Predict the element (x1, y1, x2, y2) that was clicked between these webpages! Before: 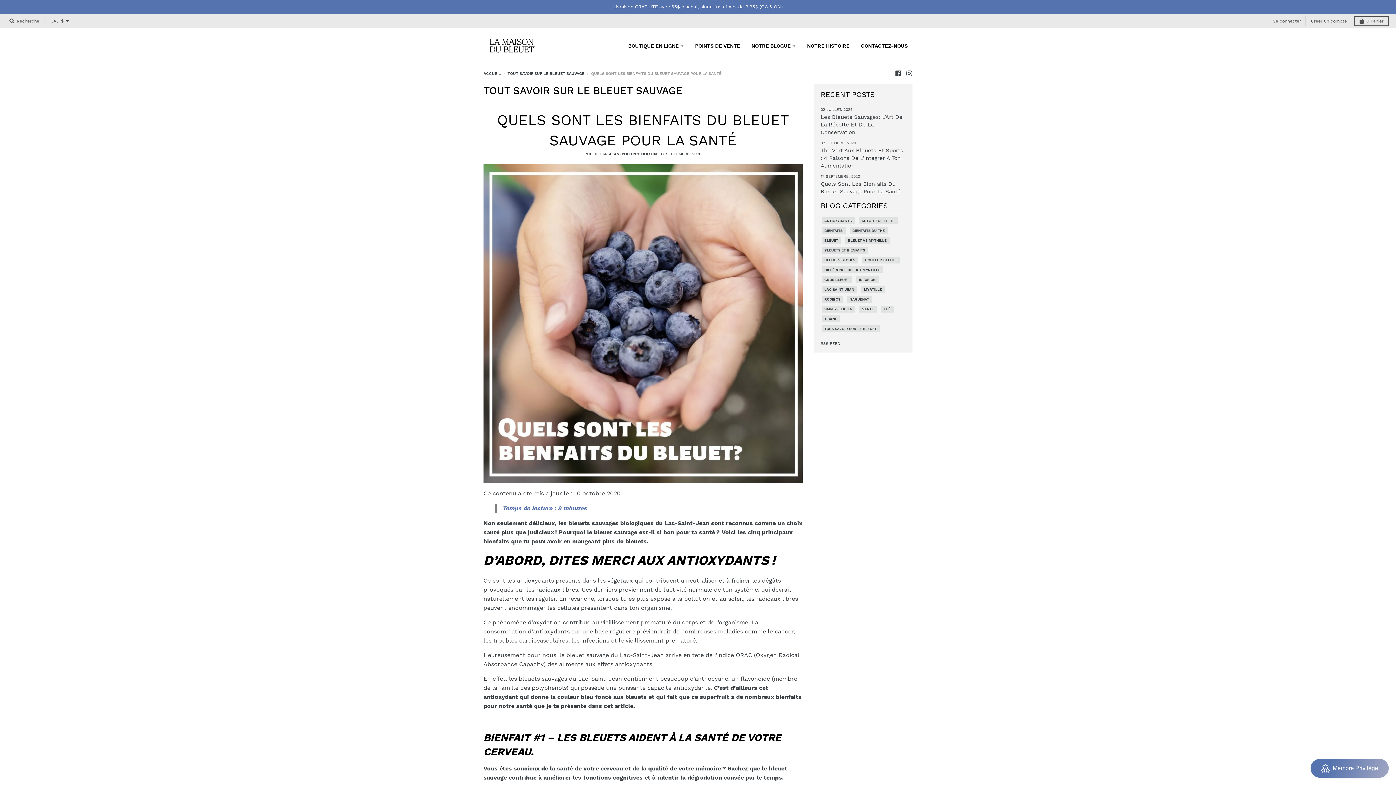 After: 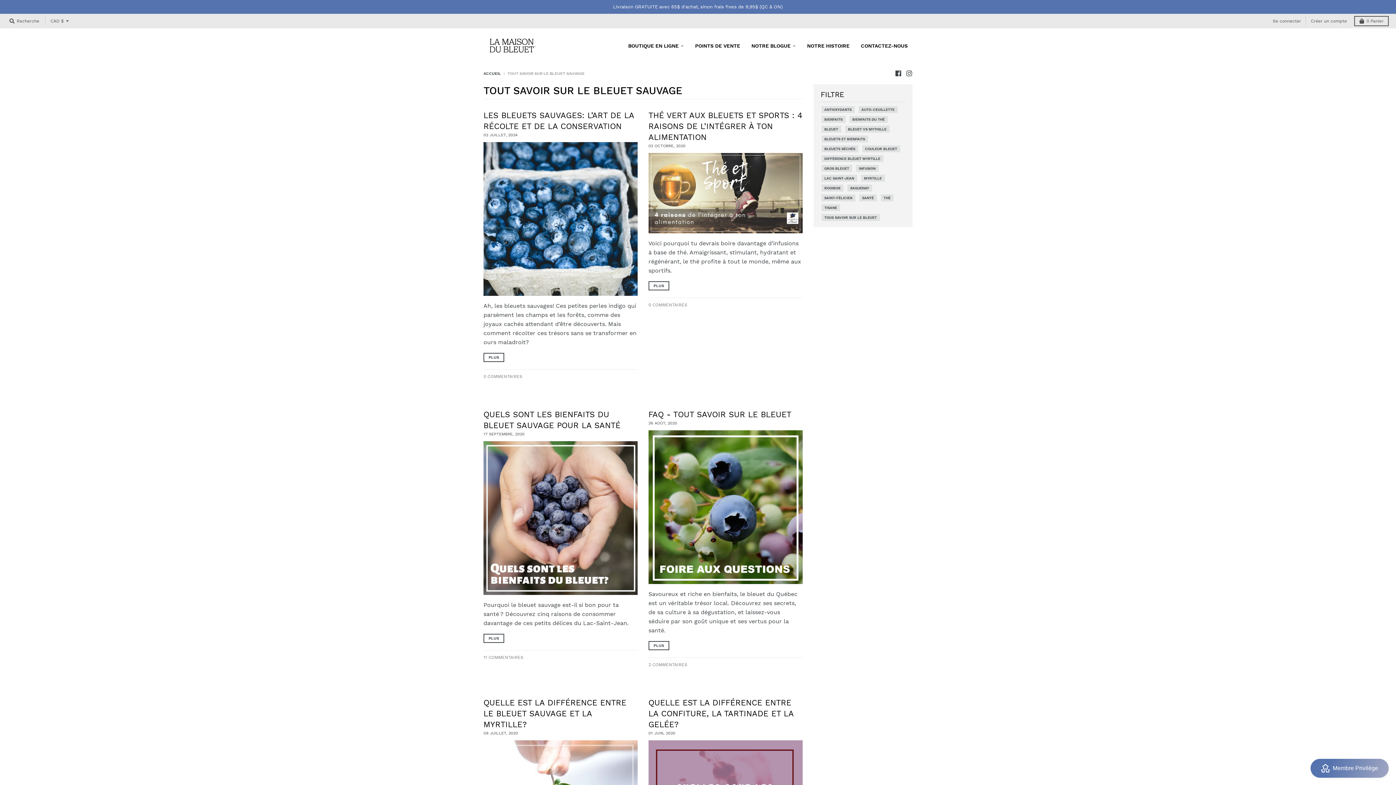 Action: bbox: (507, 71, 584, 76) label: TOUT SAVOIR SUR LE BLEUET SAUVAGE